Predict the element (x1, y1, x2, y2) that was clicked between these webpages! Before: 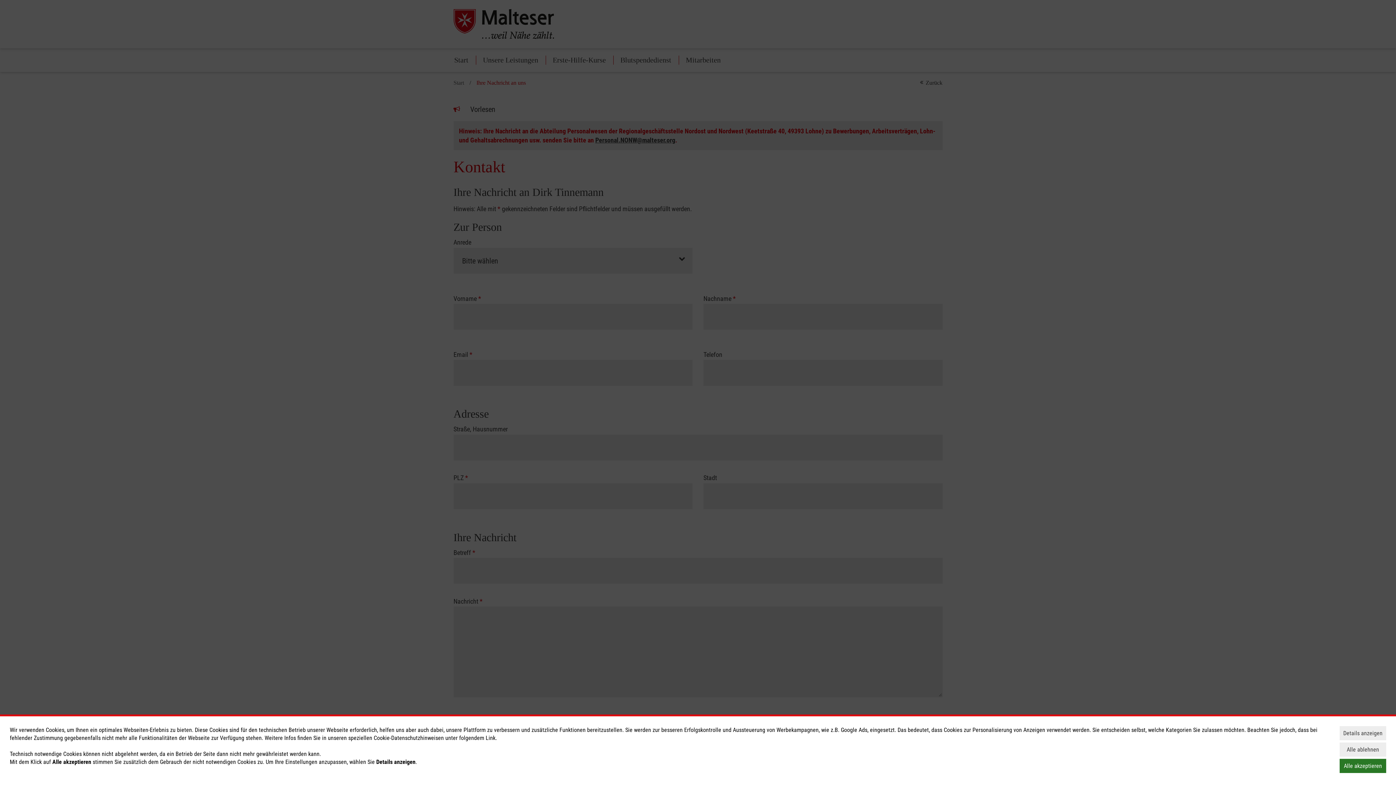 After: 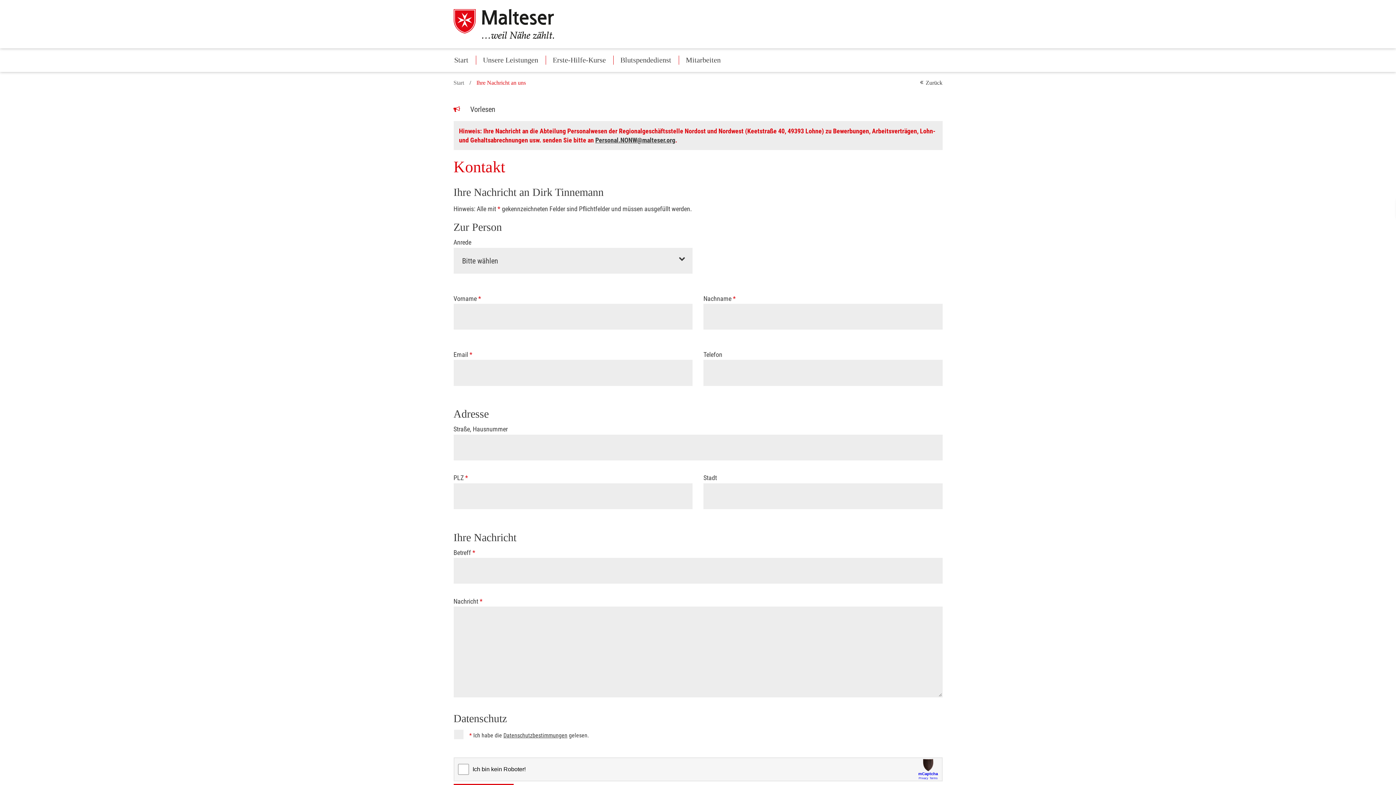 Action: bbox: (1340, 742, 1386, 757) label: Alle ablehnen